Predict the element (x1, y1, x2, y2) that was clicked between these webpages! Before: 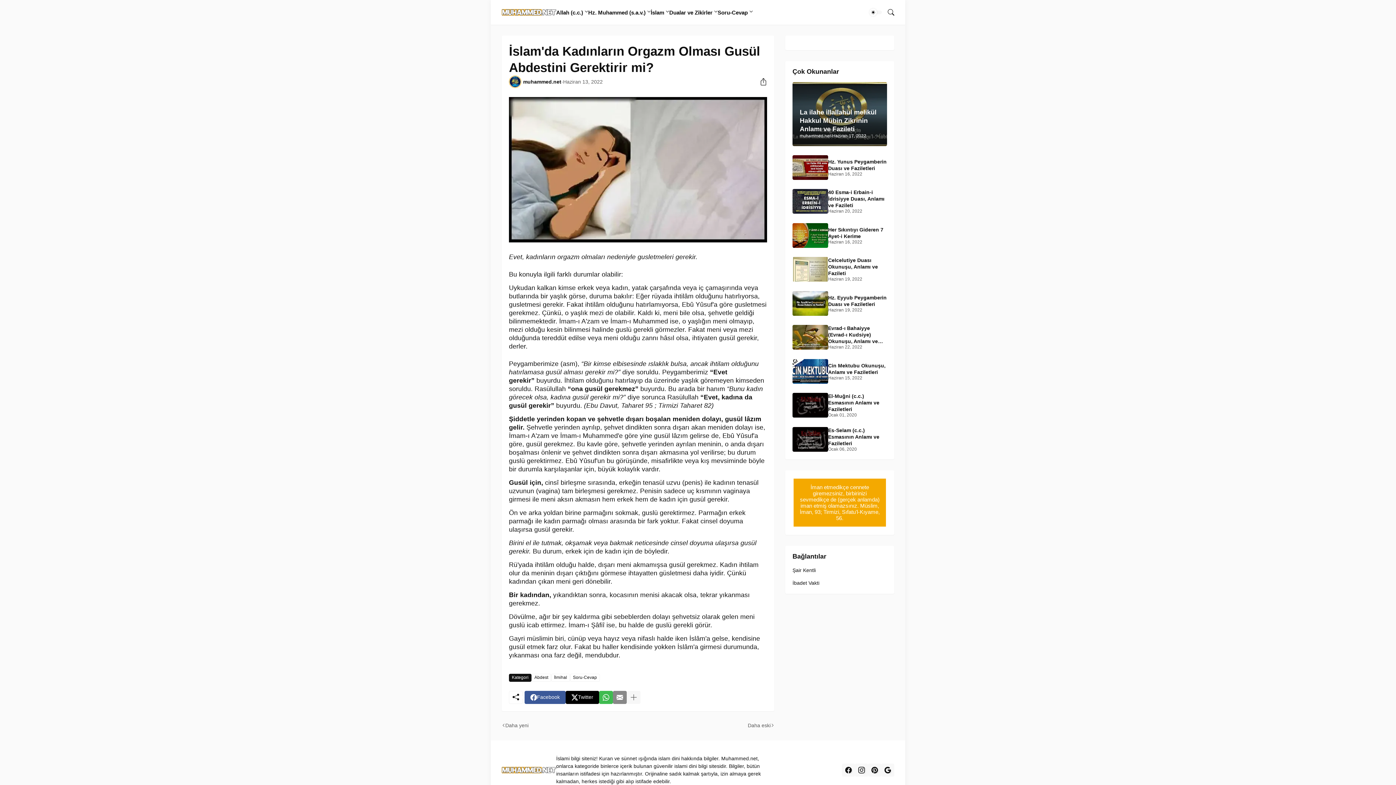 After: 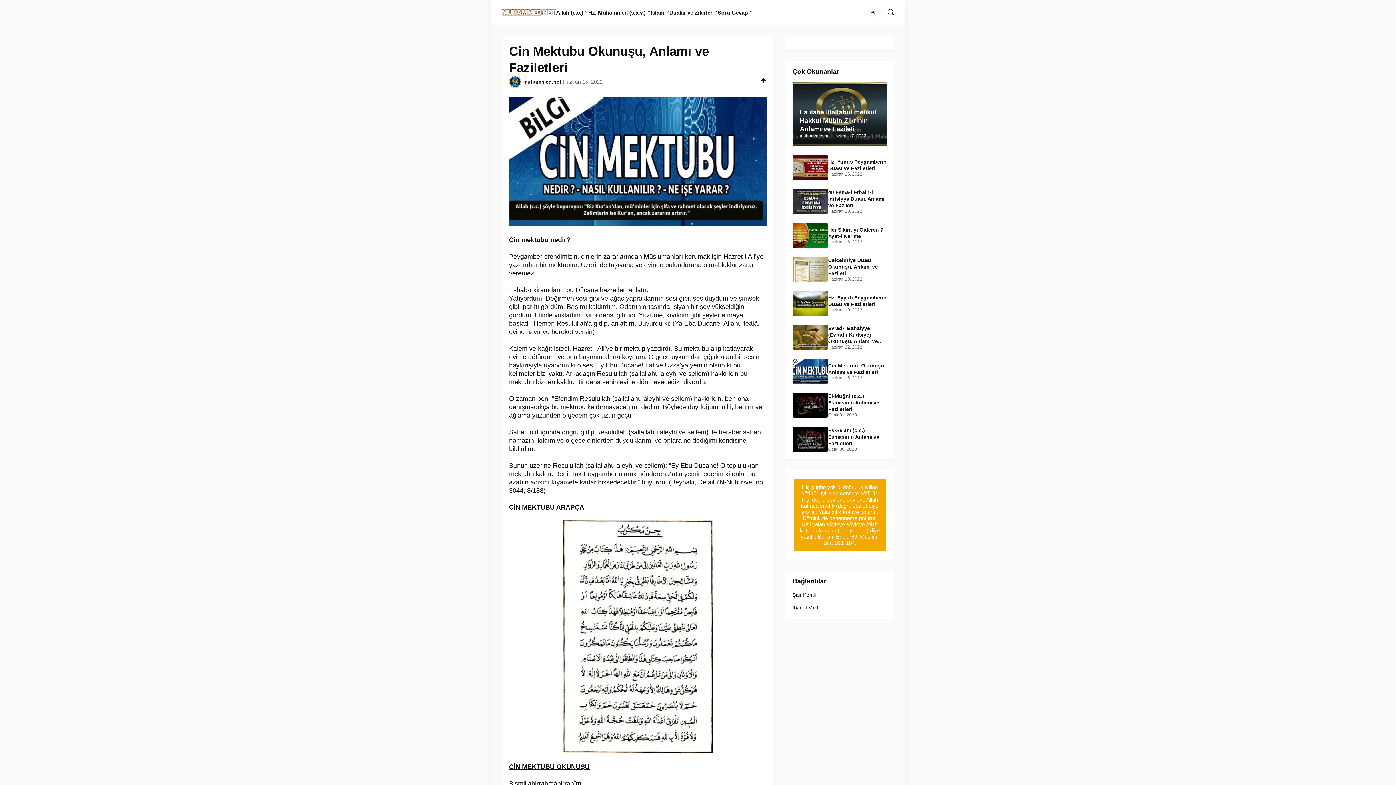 Action: bbox: (792, 359, 828, 384)